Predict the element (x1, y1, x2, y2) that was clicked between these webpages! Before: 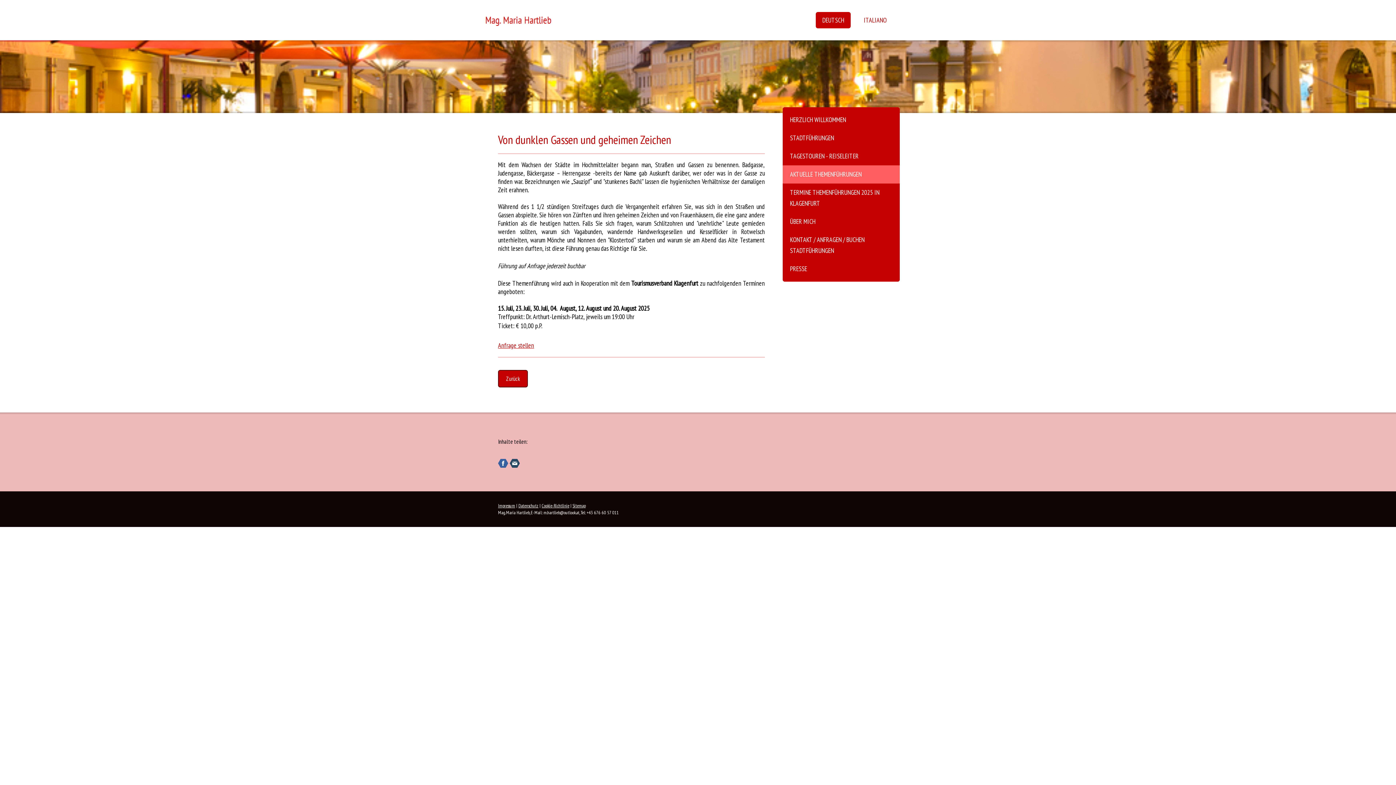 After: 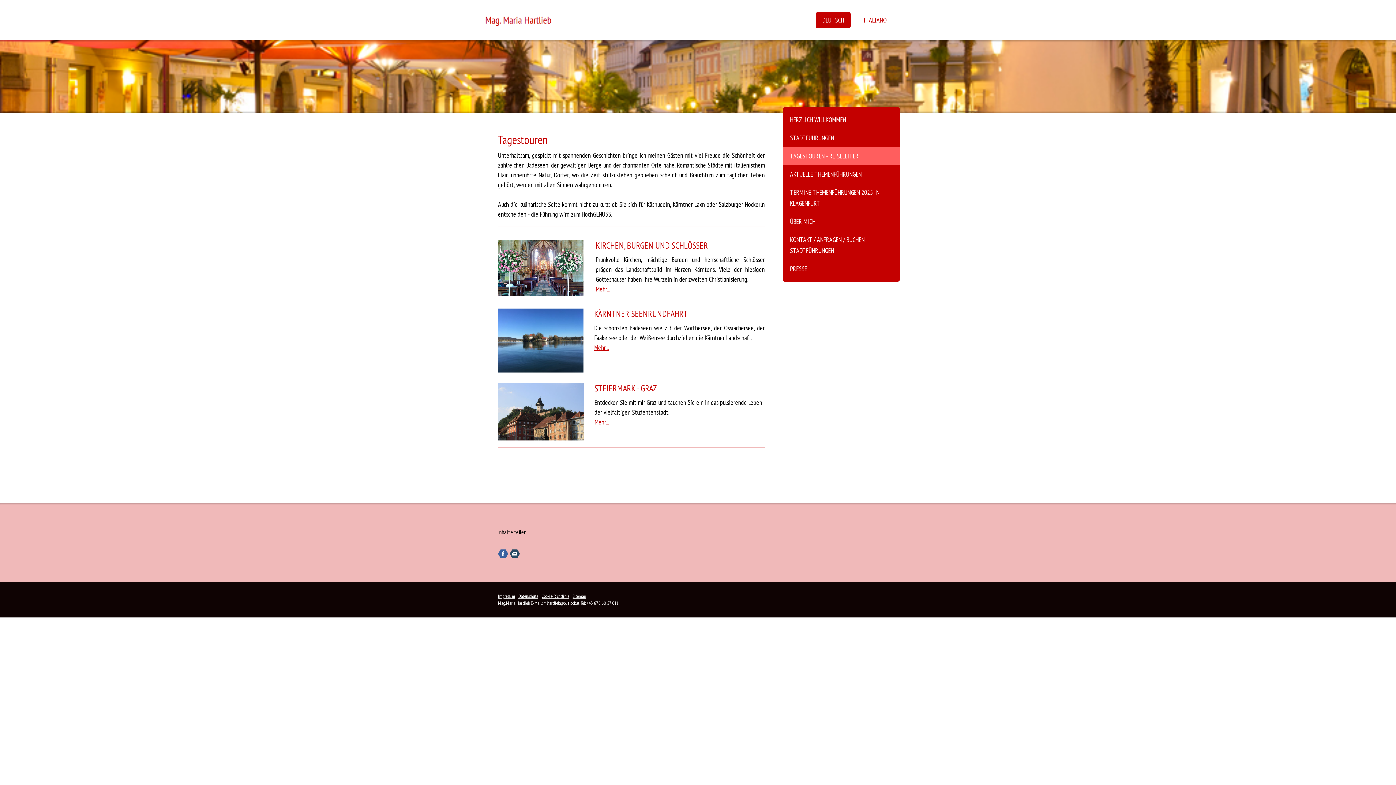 Action: bbox: (782, 147, 900, 165) label: TAGESTOUREN - REISELEITER